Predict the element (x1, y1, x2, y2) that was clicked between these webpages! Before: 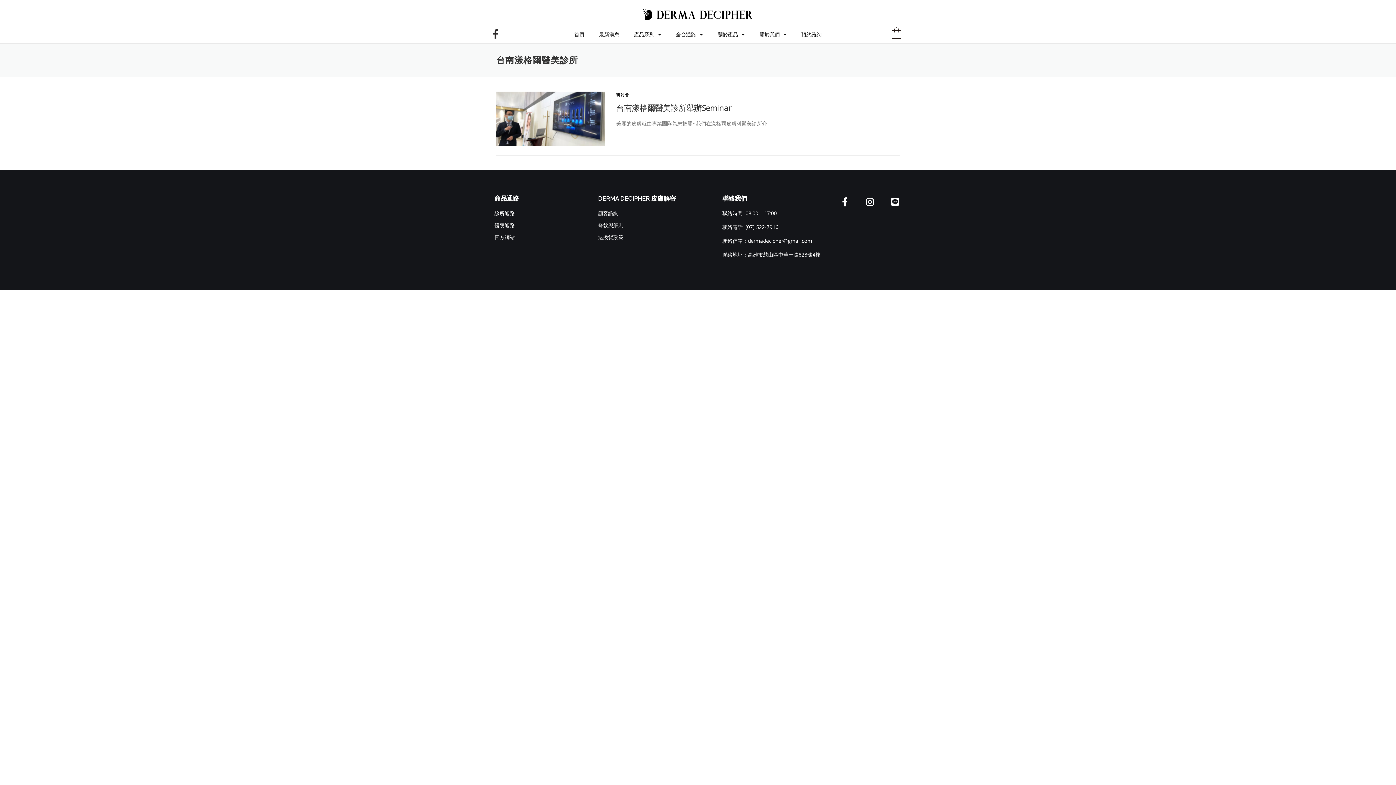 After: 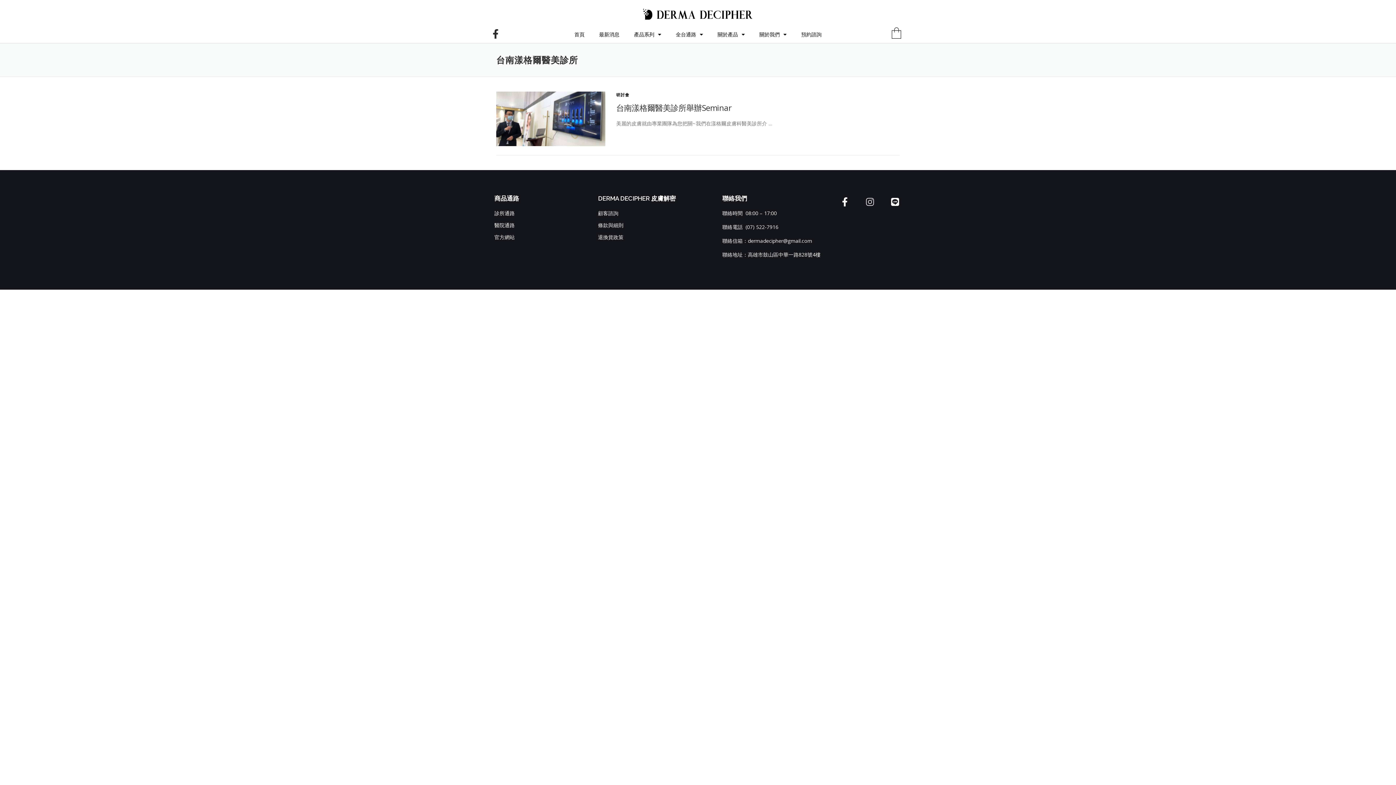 Action: label: Instagram bbox: (863, 195, 876, 208)